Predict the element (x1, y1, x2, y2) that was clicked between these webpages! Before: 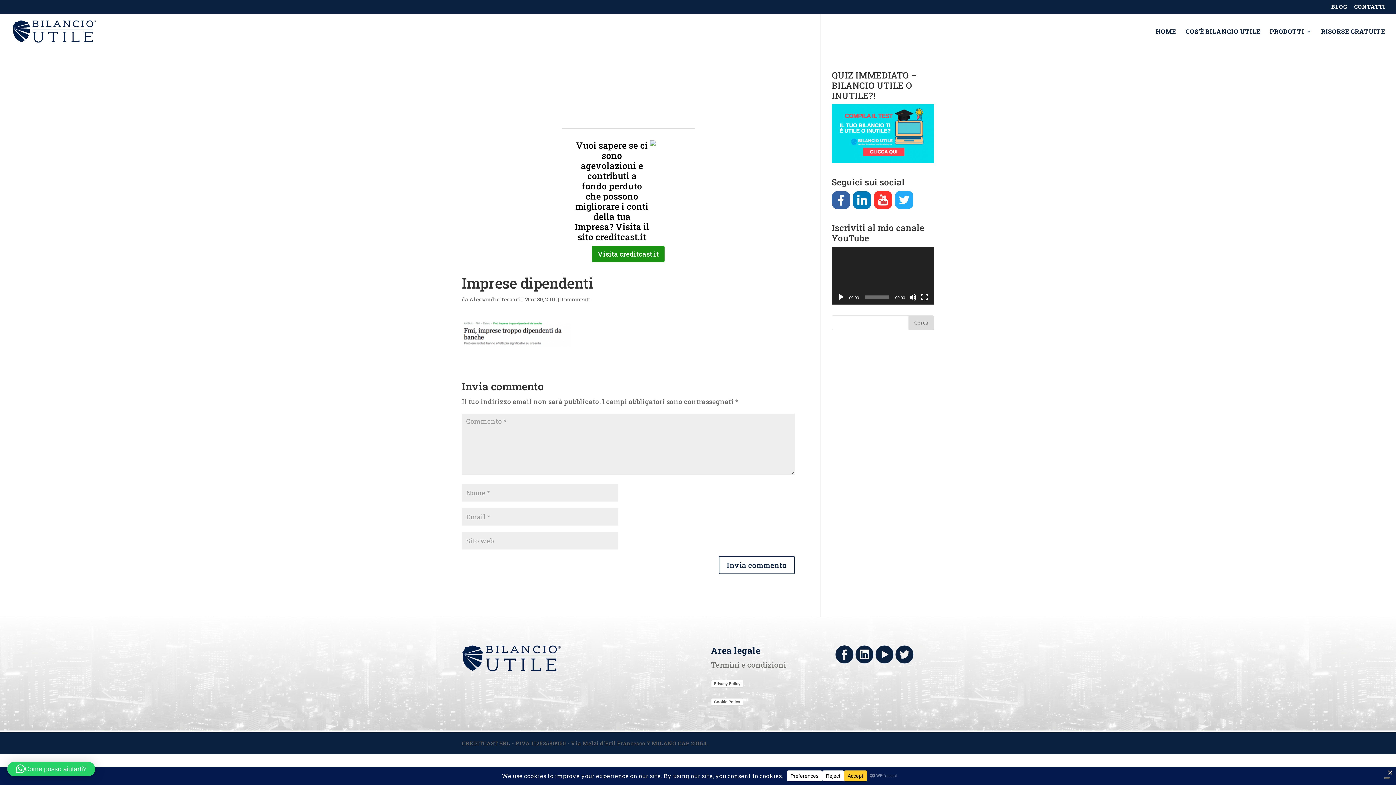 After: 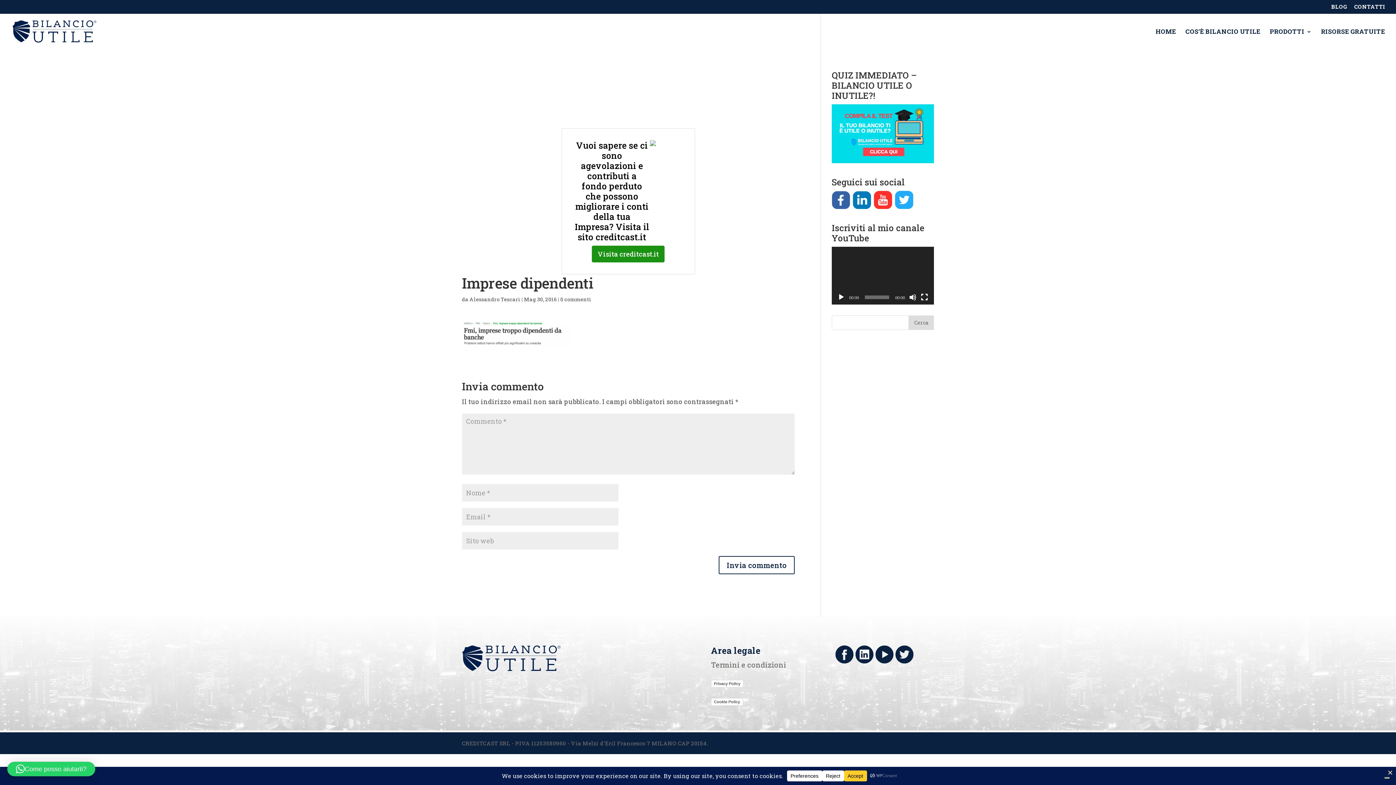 Action: bbox: (837, 293, 844, 300) label: Play